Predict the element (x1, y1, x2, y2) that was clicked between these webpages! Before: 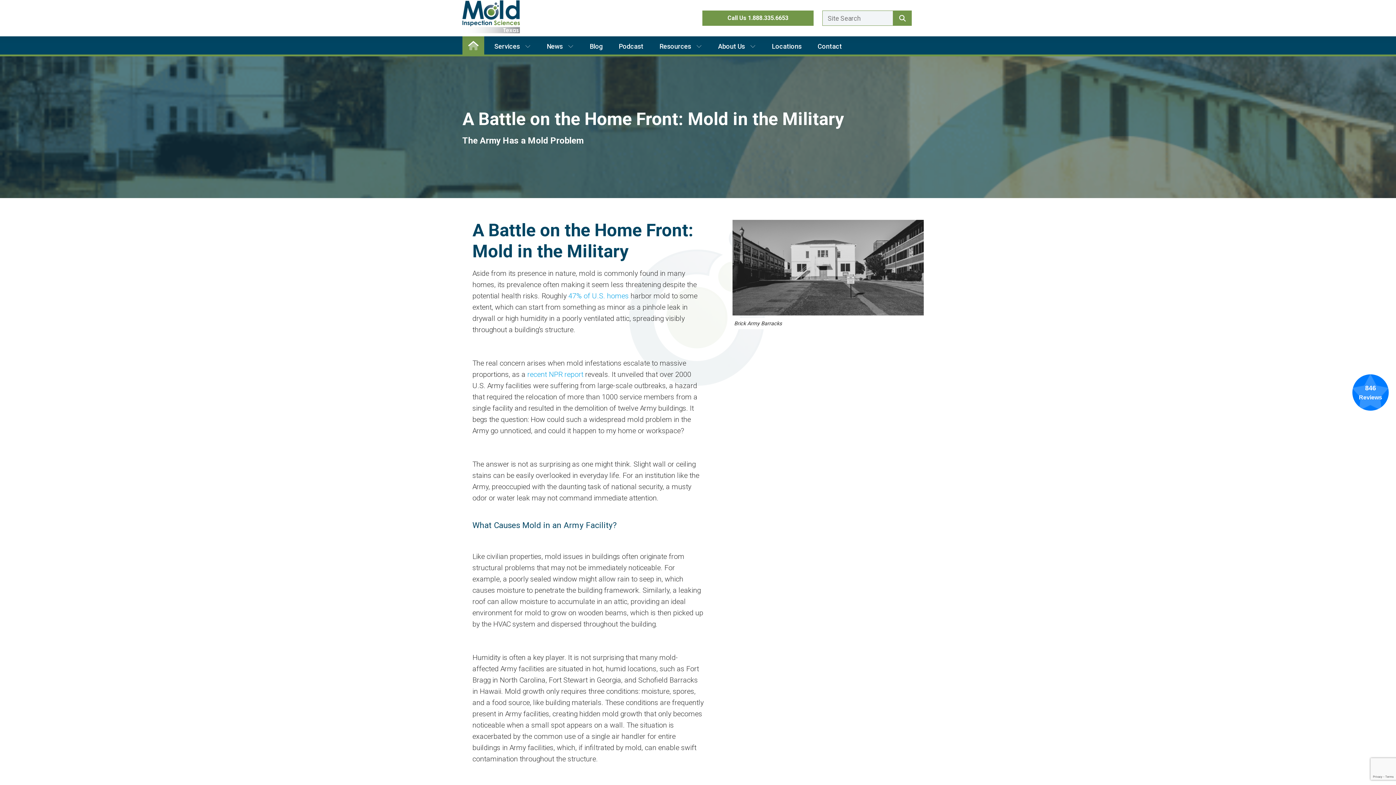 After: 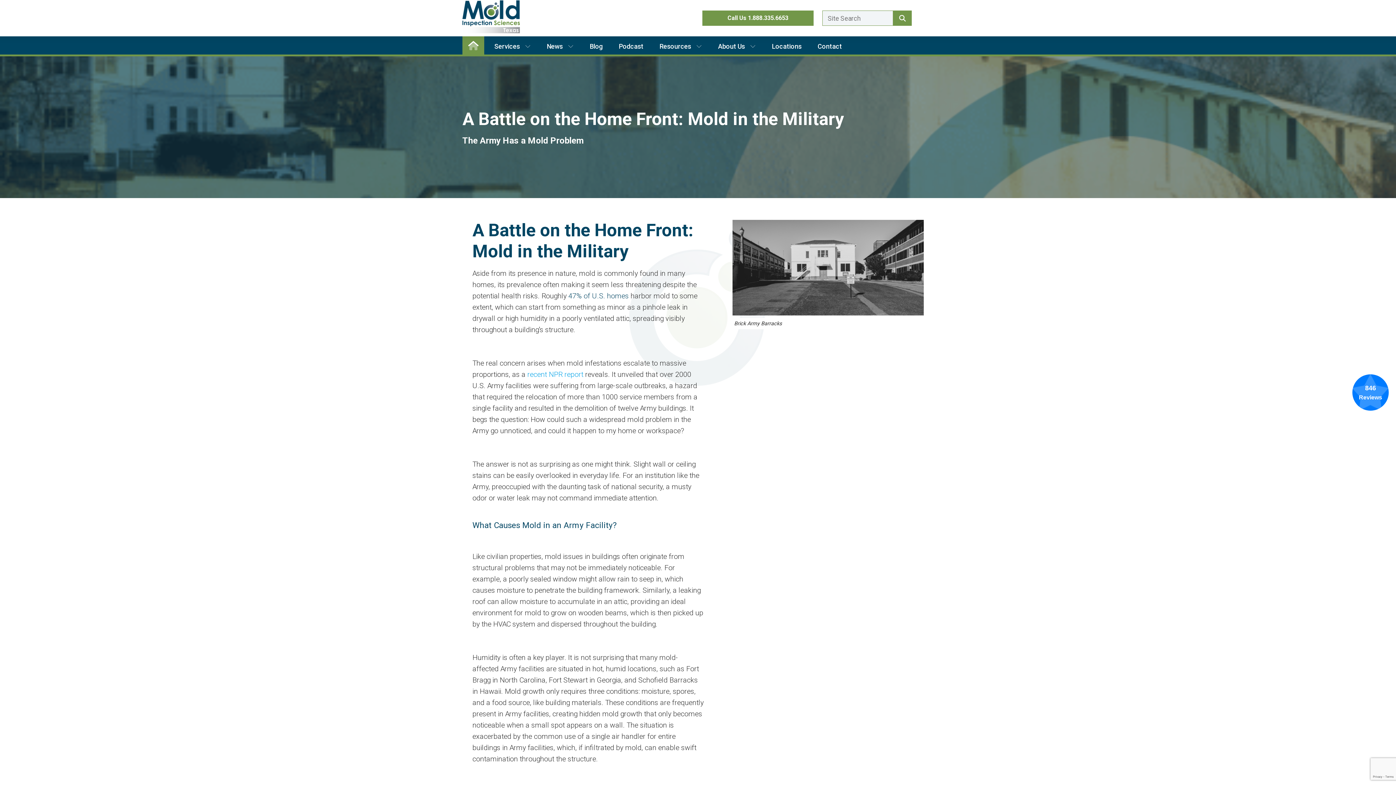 Action: label: 47% of U.S. homes bbox: (568, 292, 628, 300)